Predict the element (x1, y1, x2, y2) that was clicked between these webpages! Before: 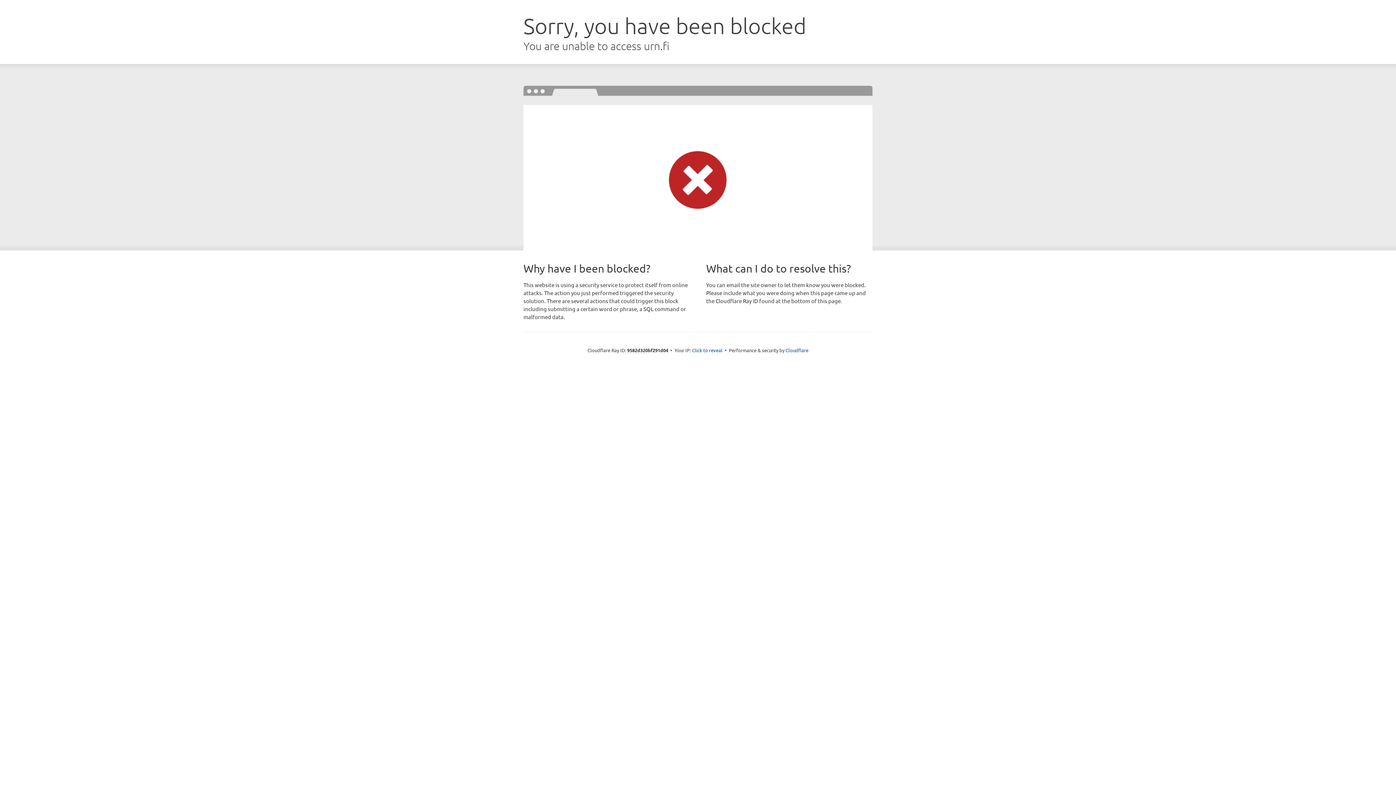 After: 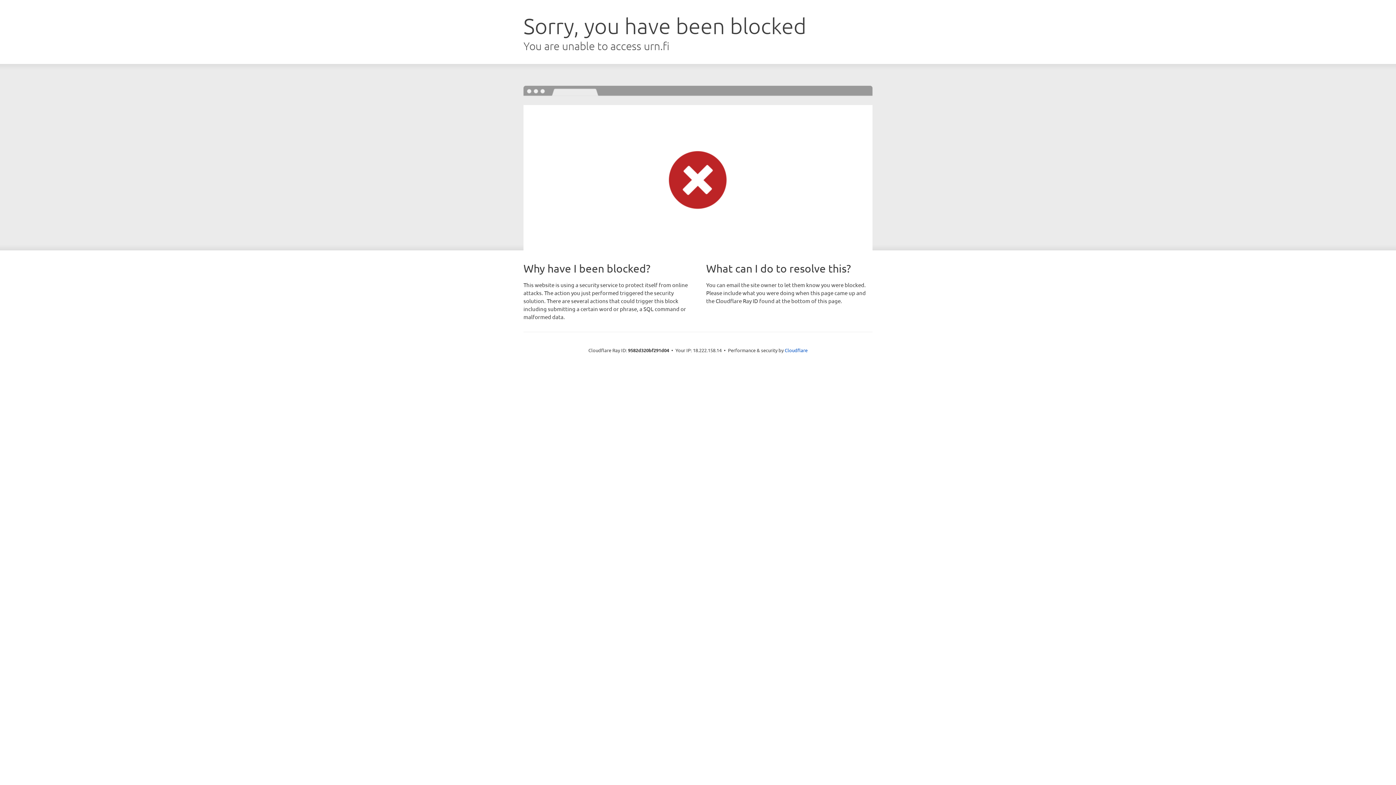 Action: label: Click to reveal bbox: (692, 346, 722, 353)